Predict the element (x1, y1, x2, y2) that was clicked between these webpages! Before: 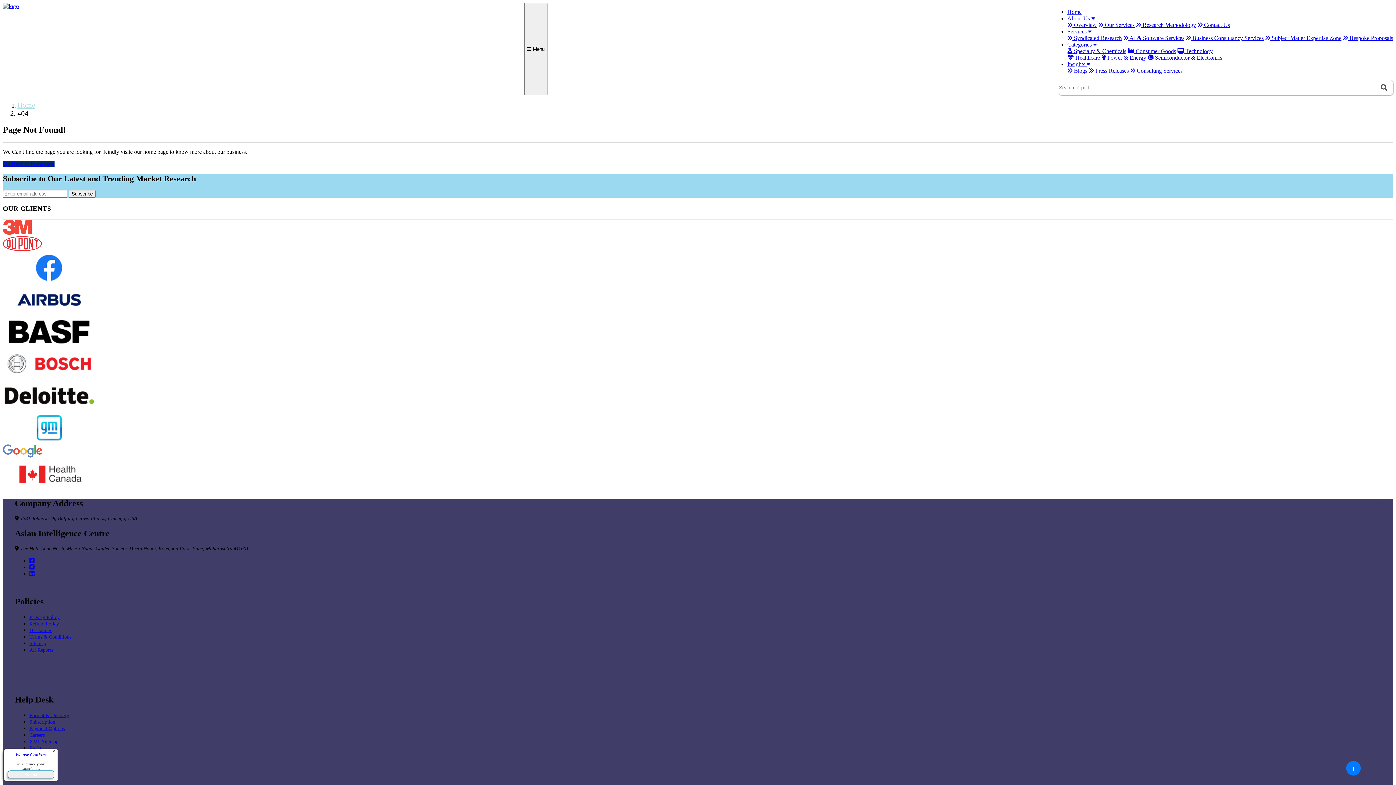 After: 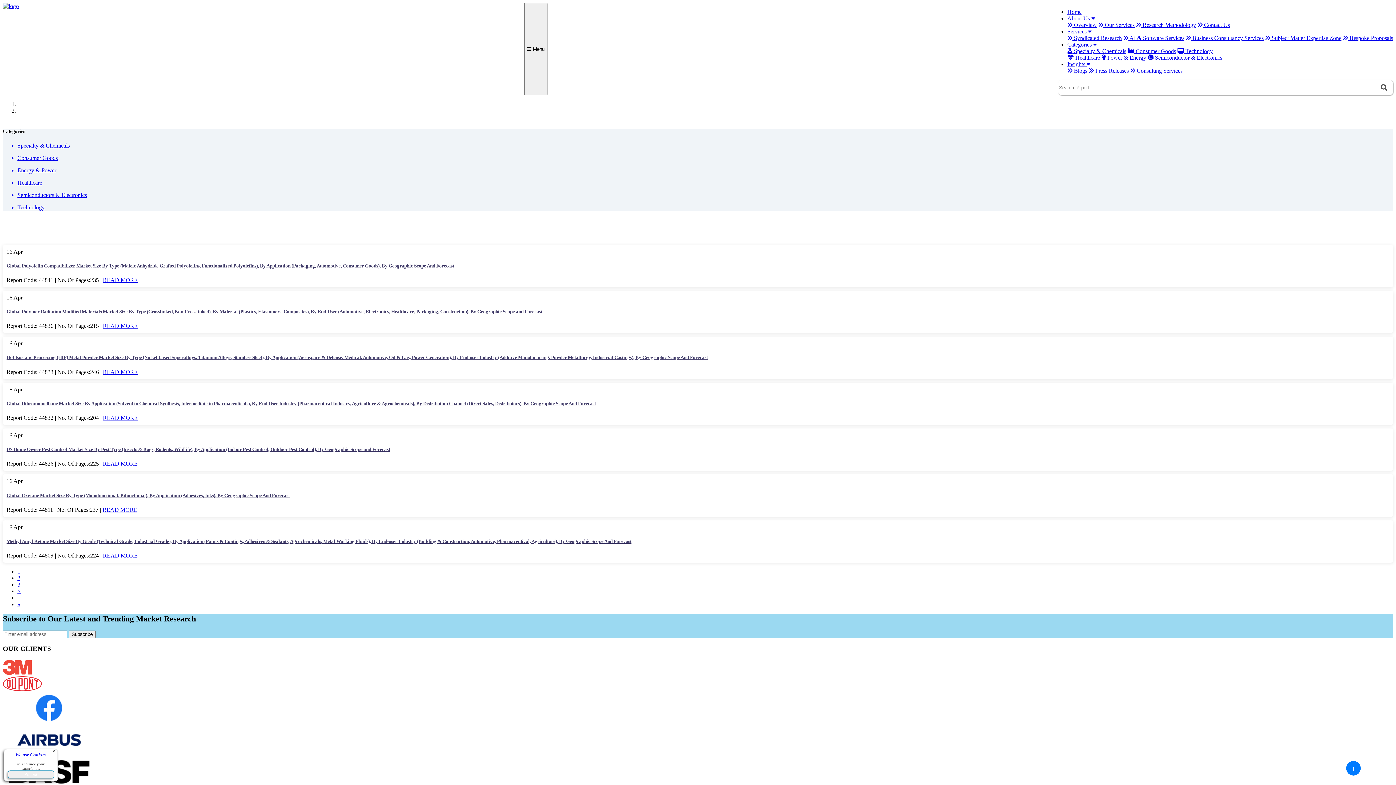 Action: label:  Specialty & Chemicals bbox: (1067, 48, 1126, 54)